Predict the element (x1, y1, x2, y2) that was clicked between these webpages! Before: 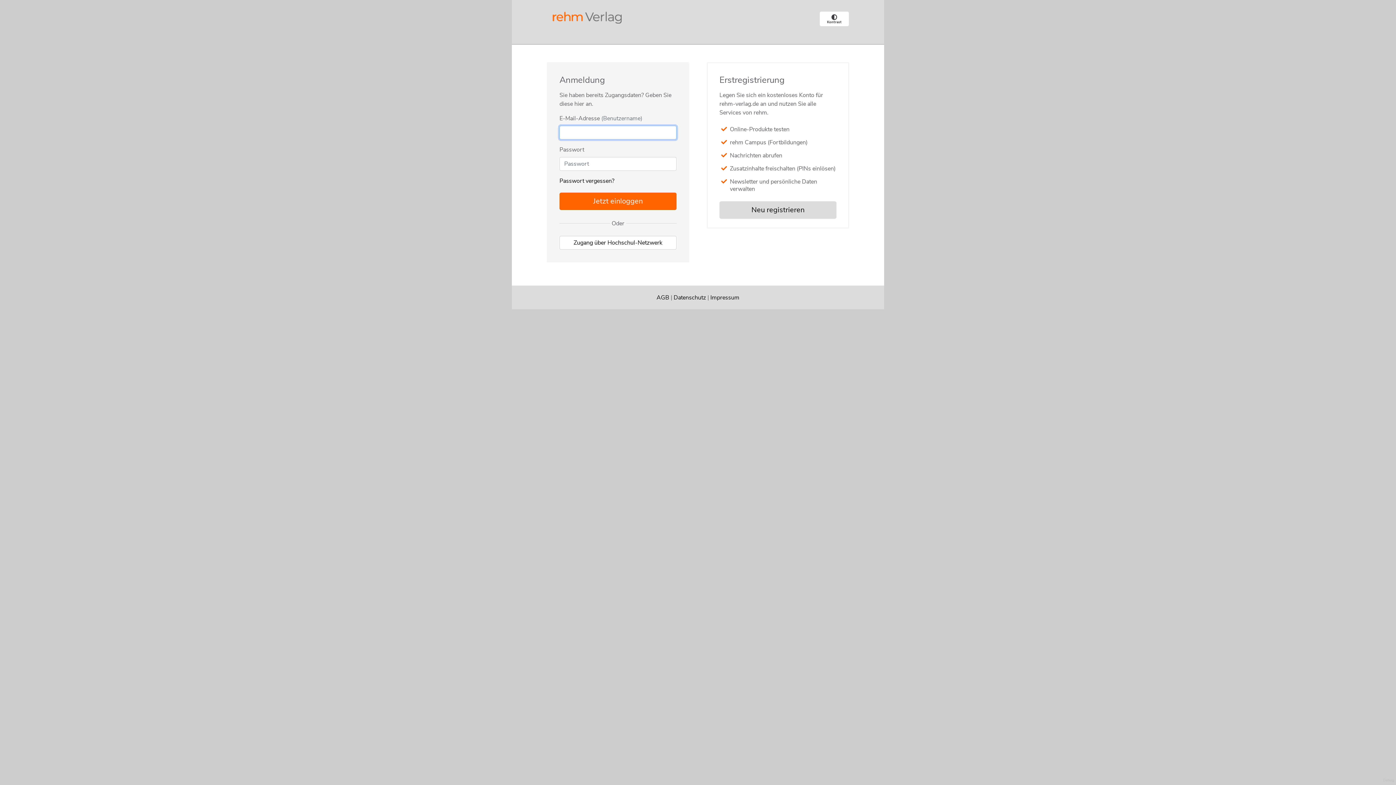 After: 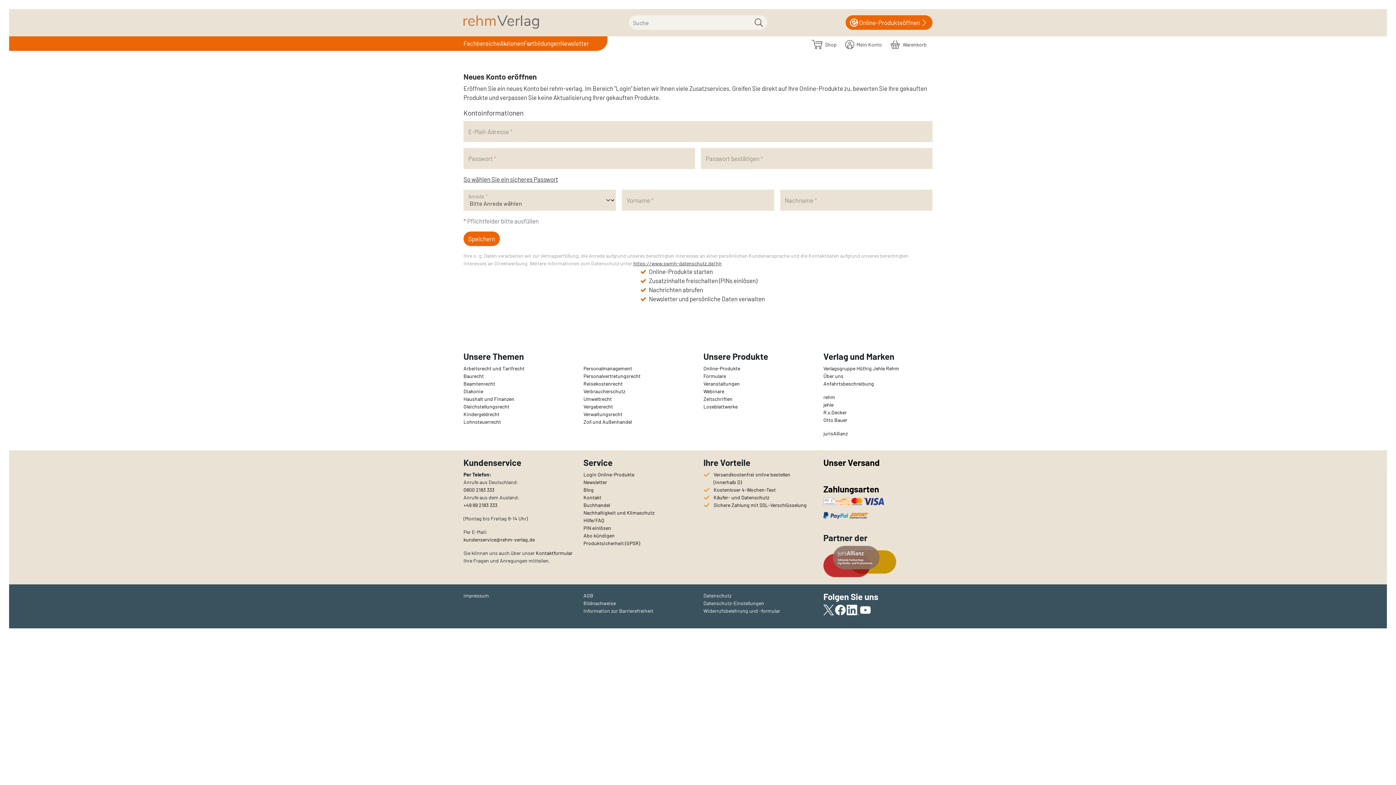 Action: label: Neu registrieren bbox: (719, 201, 836, 219)